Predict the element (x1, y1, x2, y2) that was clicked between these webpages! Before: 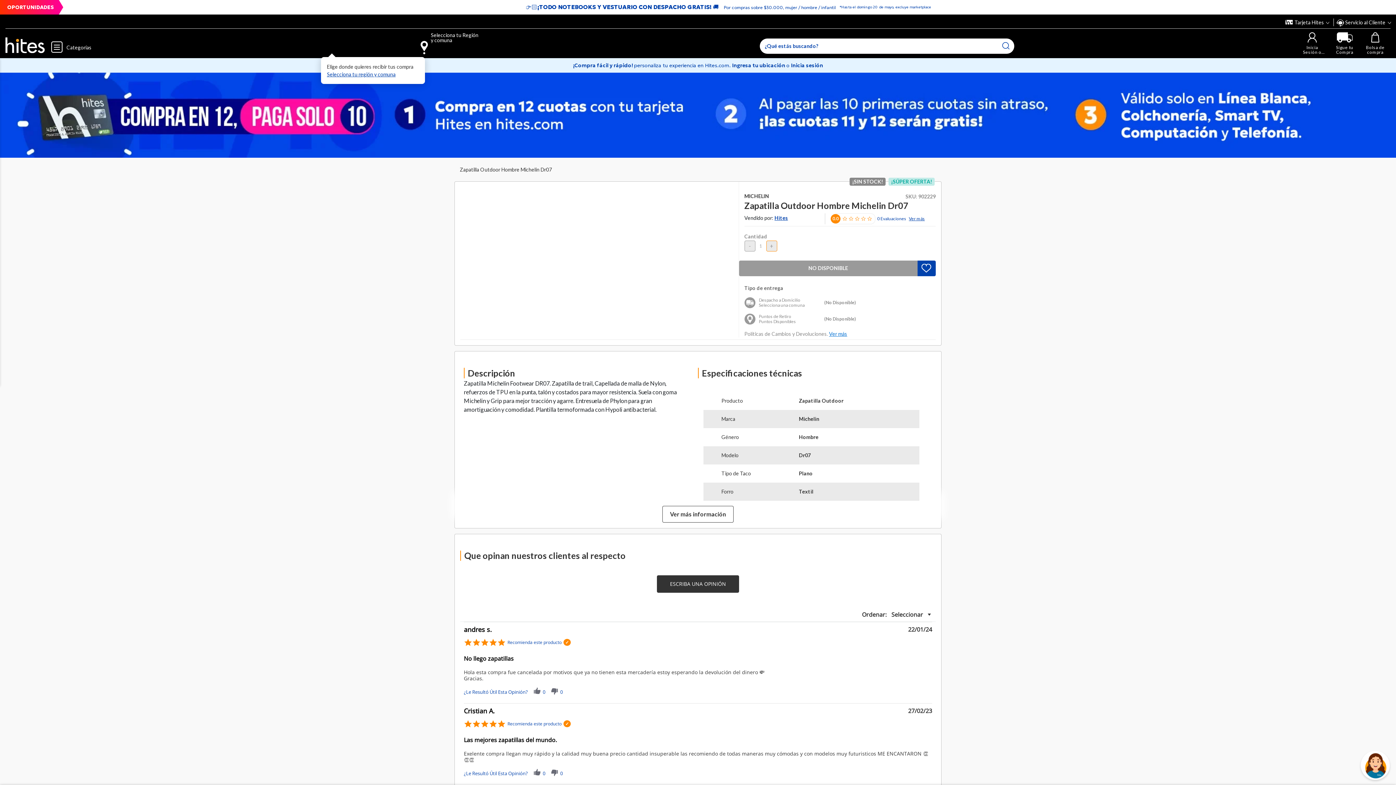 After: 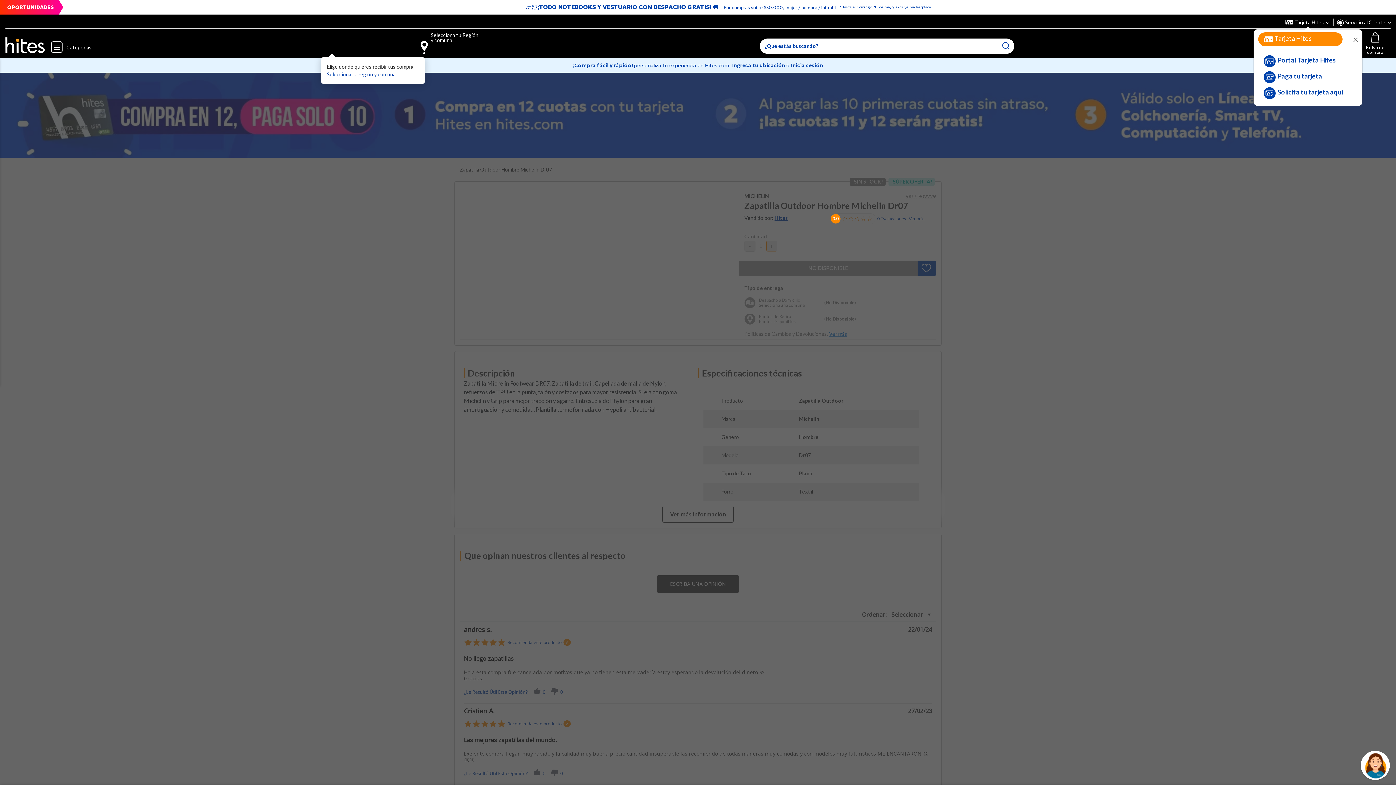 Action: bbox: (1285, 18, 1330, 26) label: Tarjeta Hites